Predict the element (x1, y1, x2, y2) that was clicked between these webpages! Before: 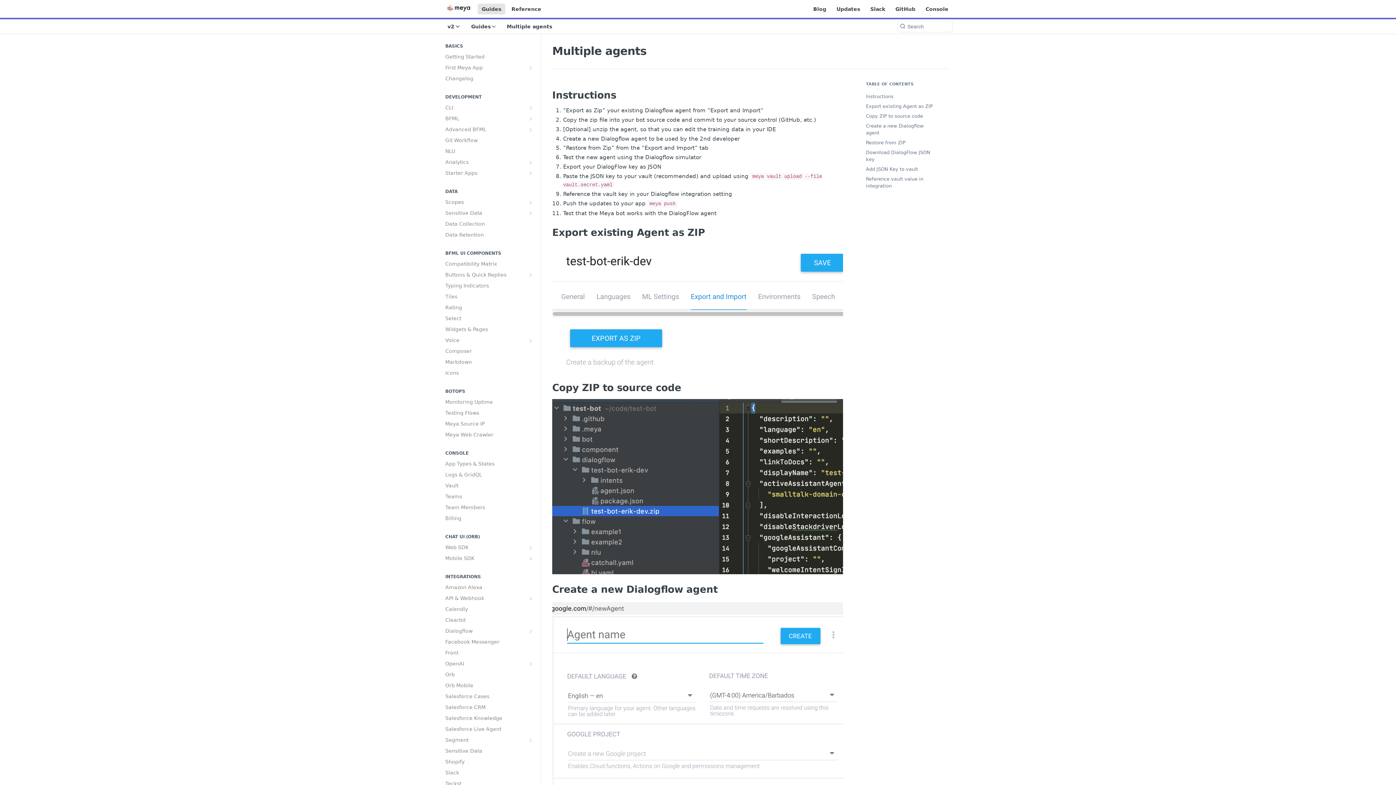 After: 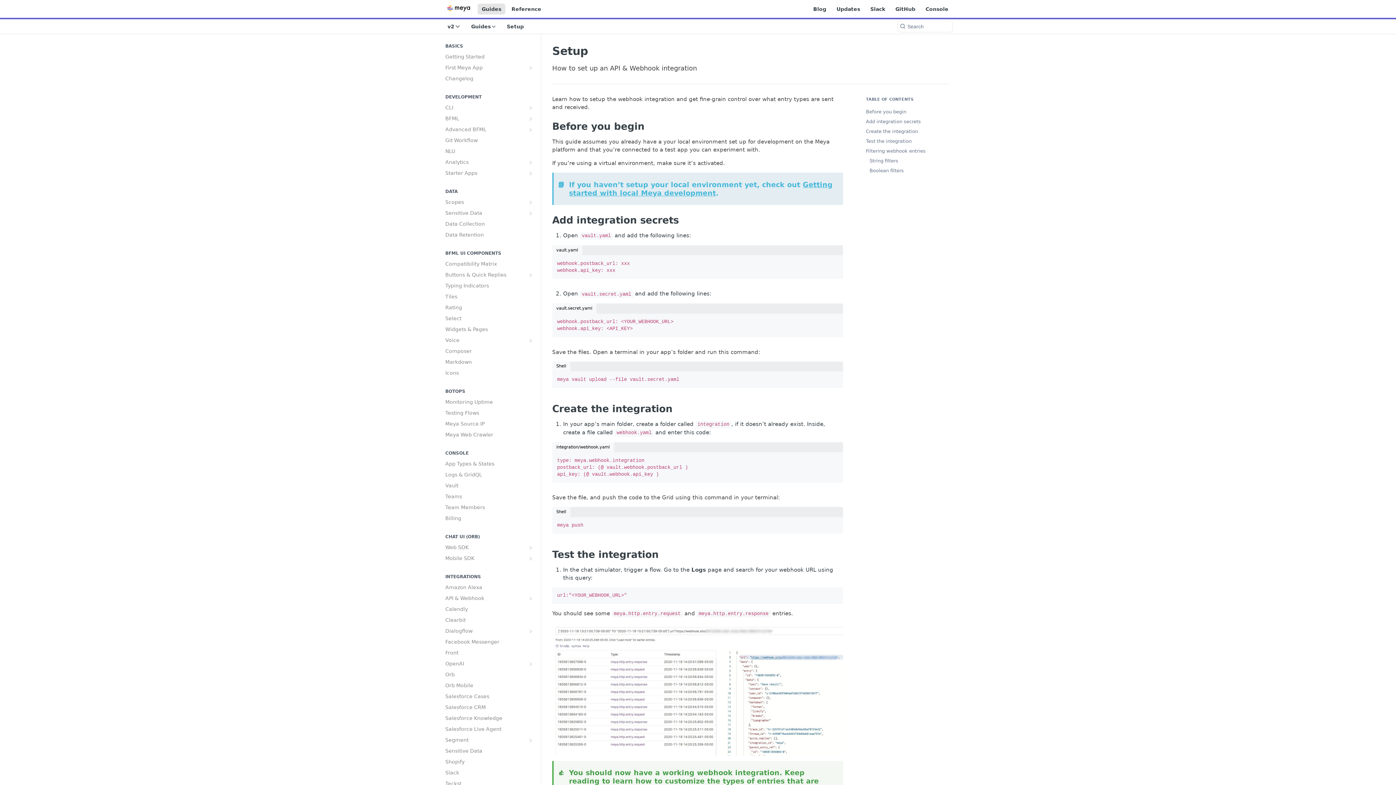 Action: bbox: (441, 593, 535, 604) label: API & Webhook